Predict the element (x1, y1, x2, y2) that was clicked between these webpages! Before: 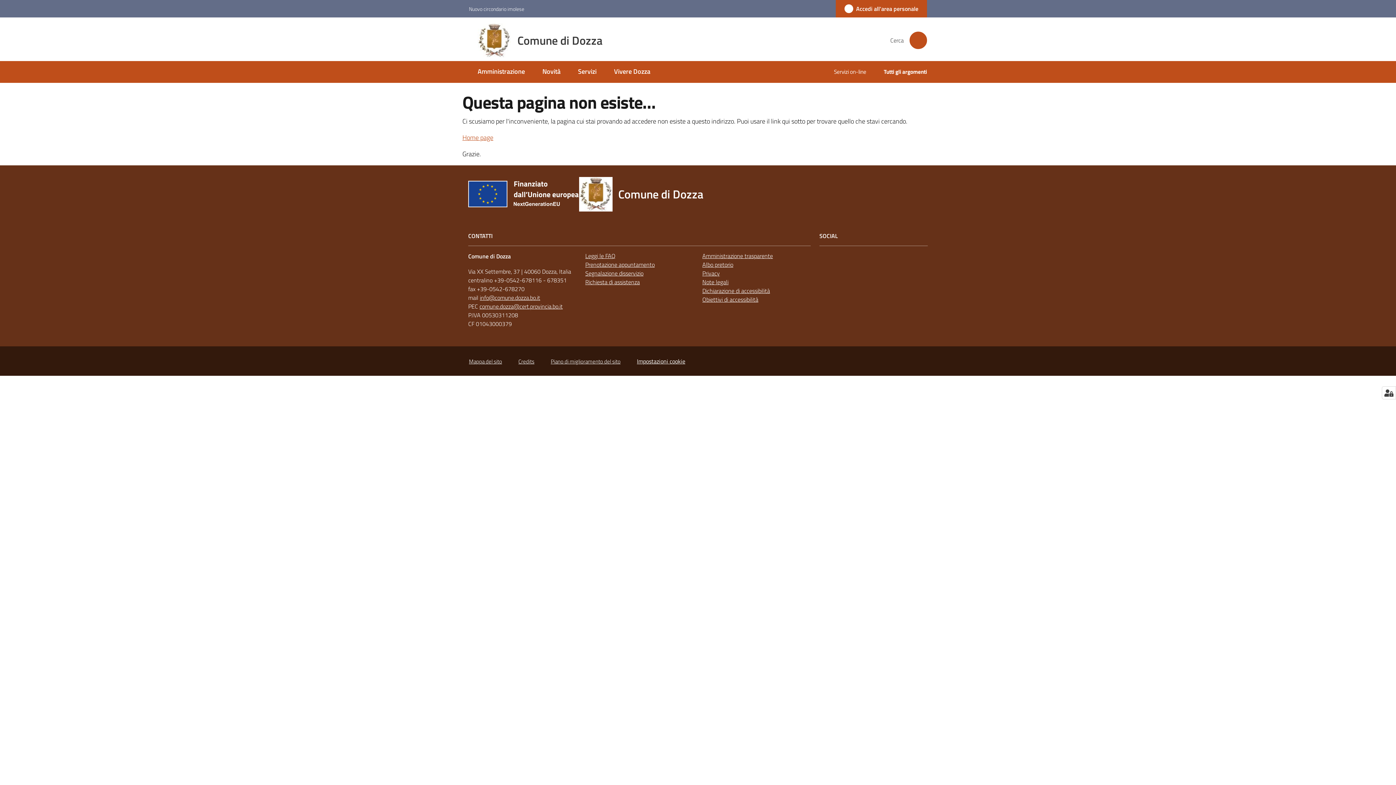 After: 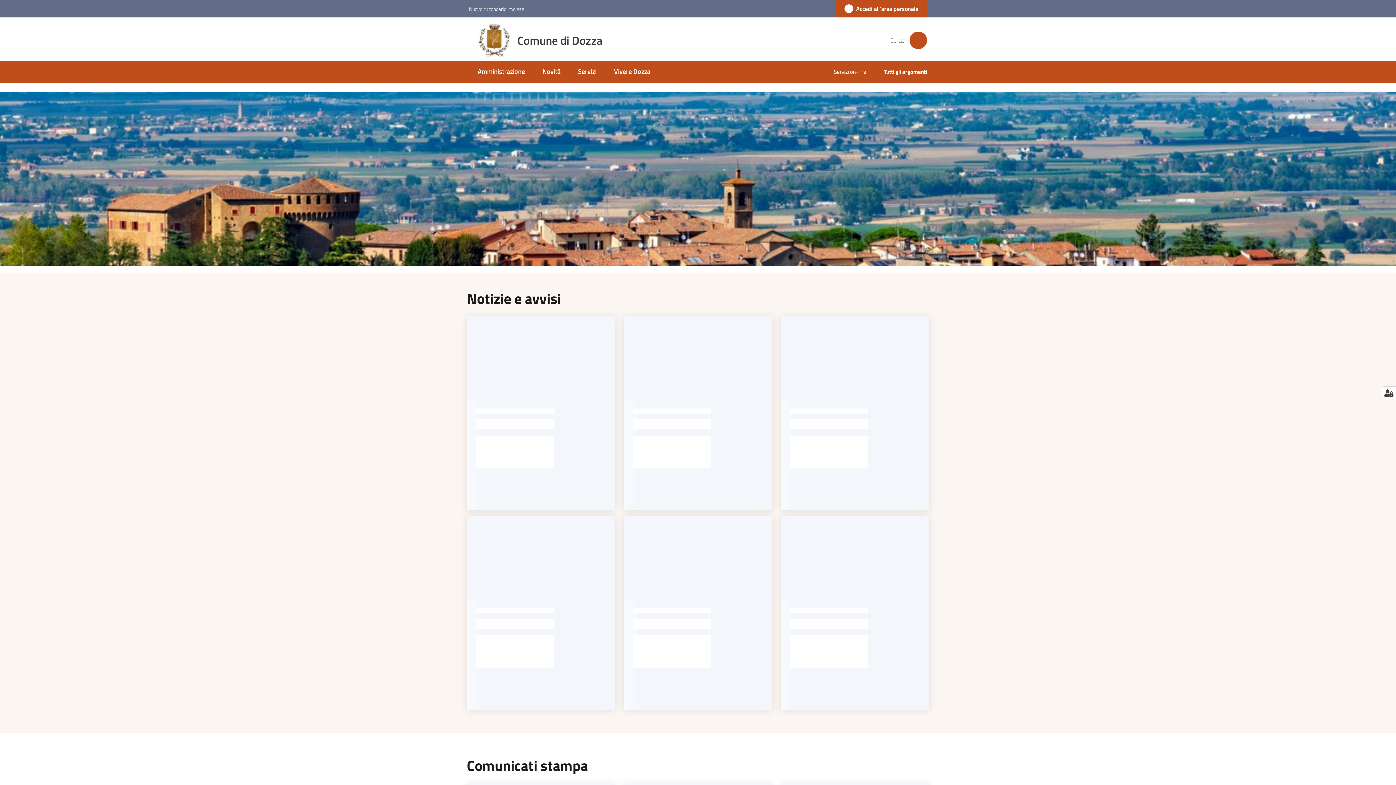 Action: bbox: (477, 23, 611, 57) label: Comune di Dozza